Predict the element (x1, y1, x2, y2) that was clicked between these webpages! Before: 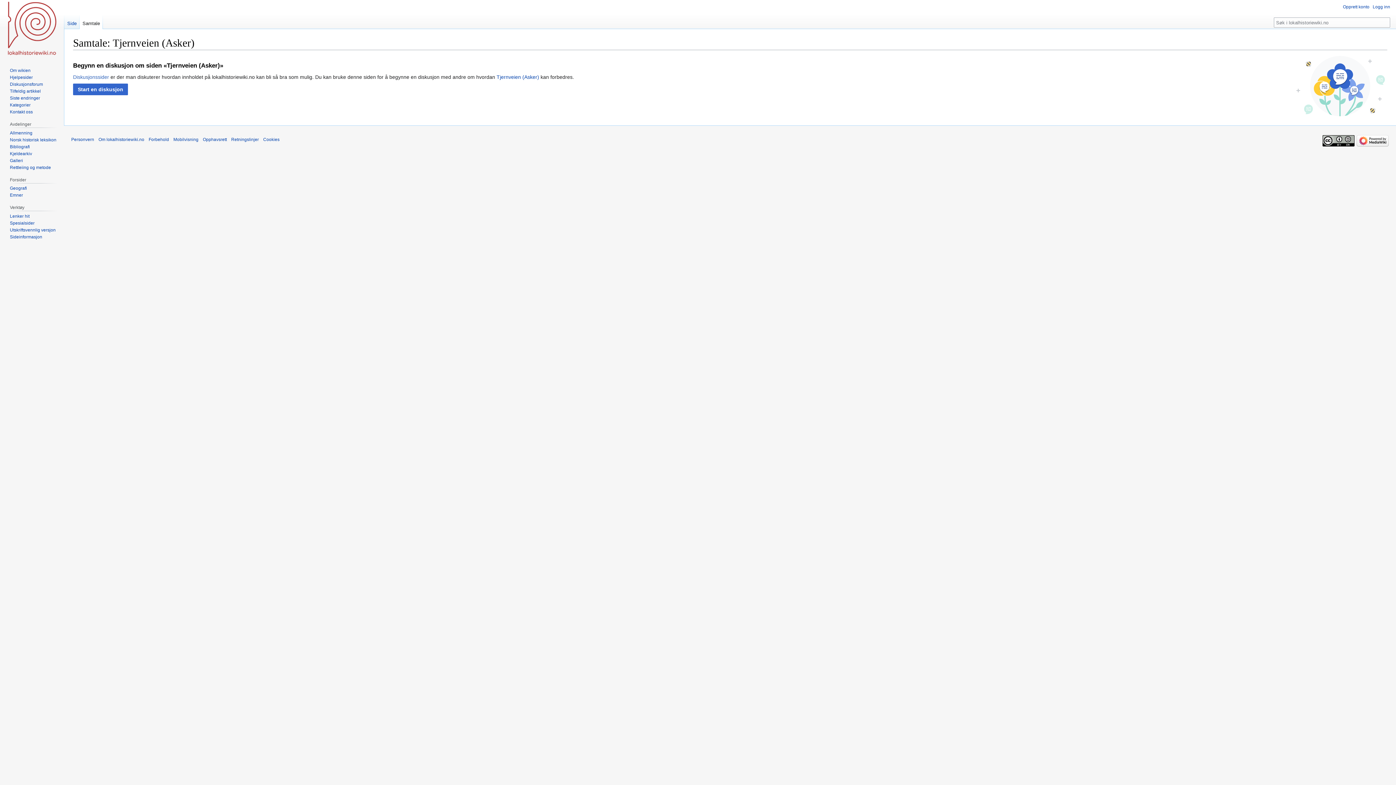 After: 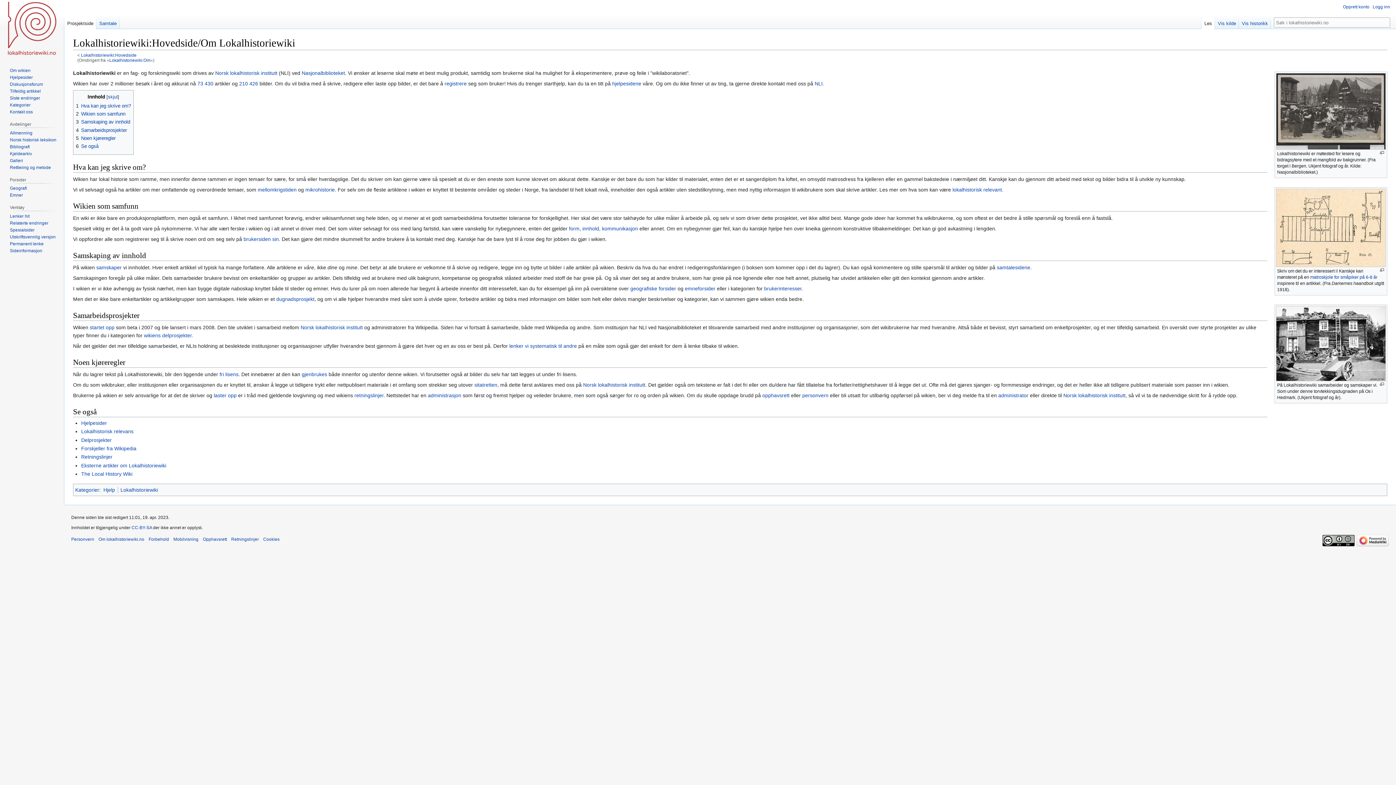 Action: label: Om lokalhistoriewiki.no bbox: (98, 137, 144, 142)